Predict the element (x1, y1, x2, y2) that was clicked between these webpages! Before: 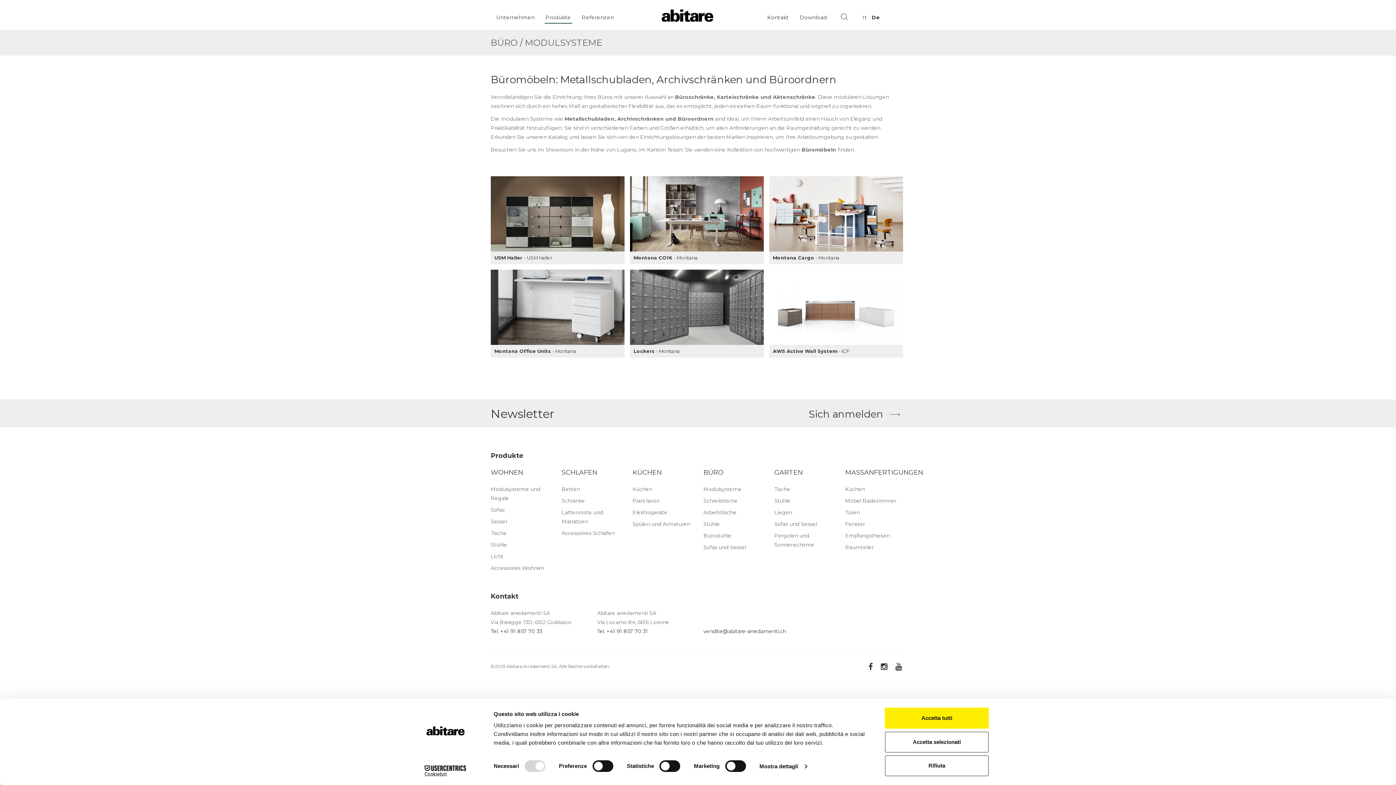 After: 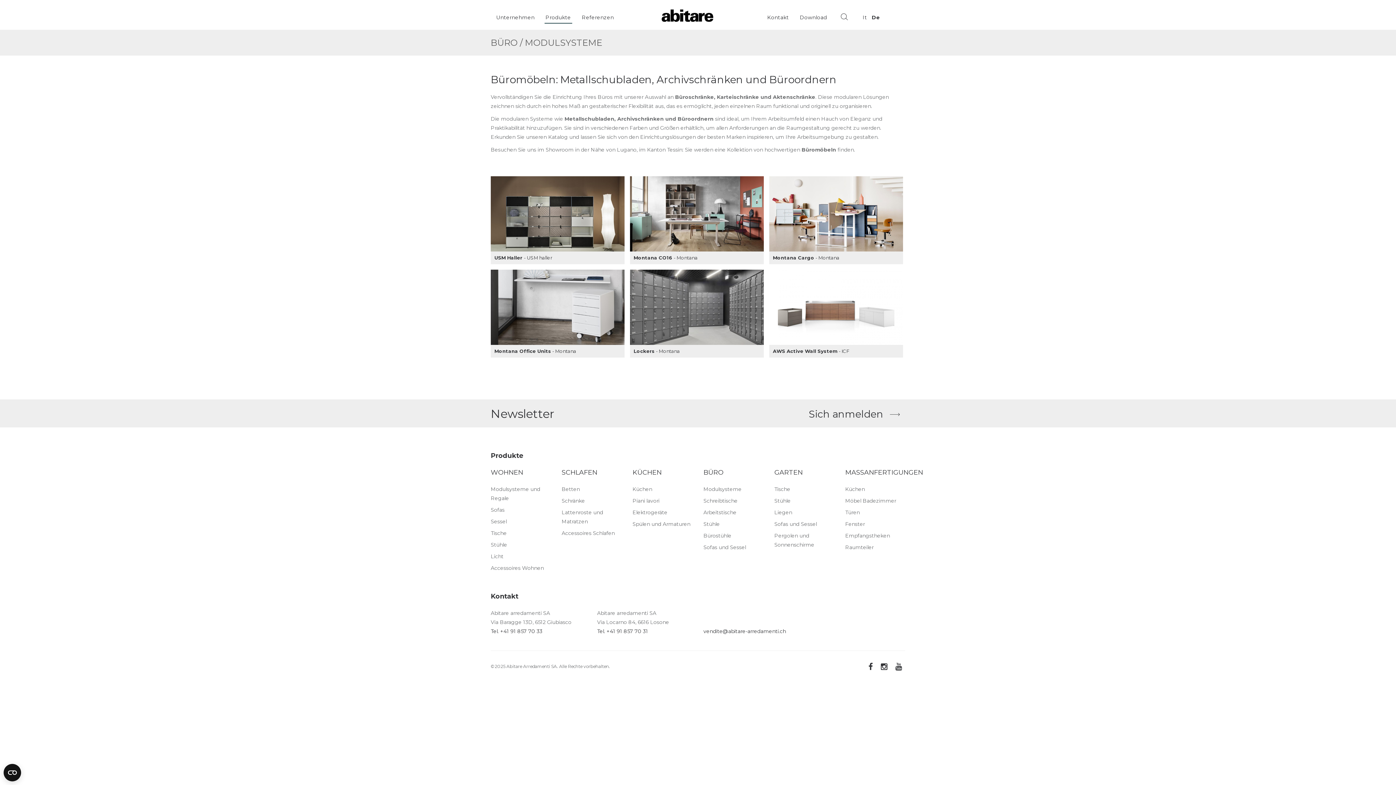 Action: bbox: (885, 755, 989, 776) label: Rifiuta